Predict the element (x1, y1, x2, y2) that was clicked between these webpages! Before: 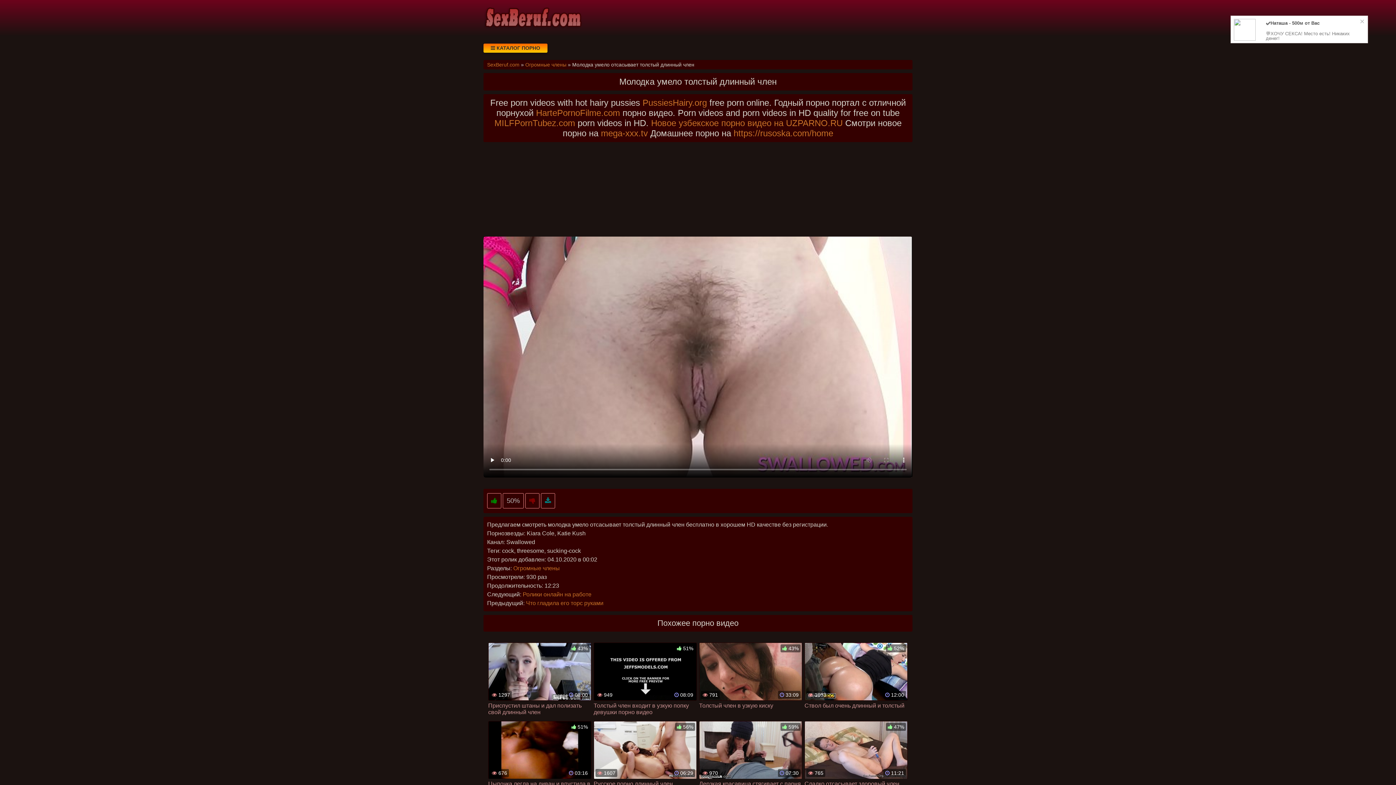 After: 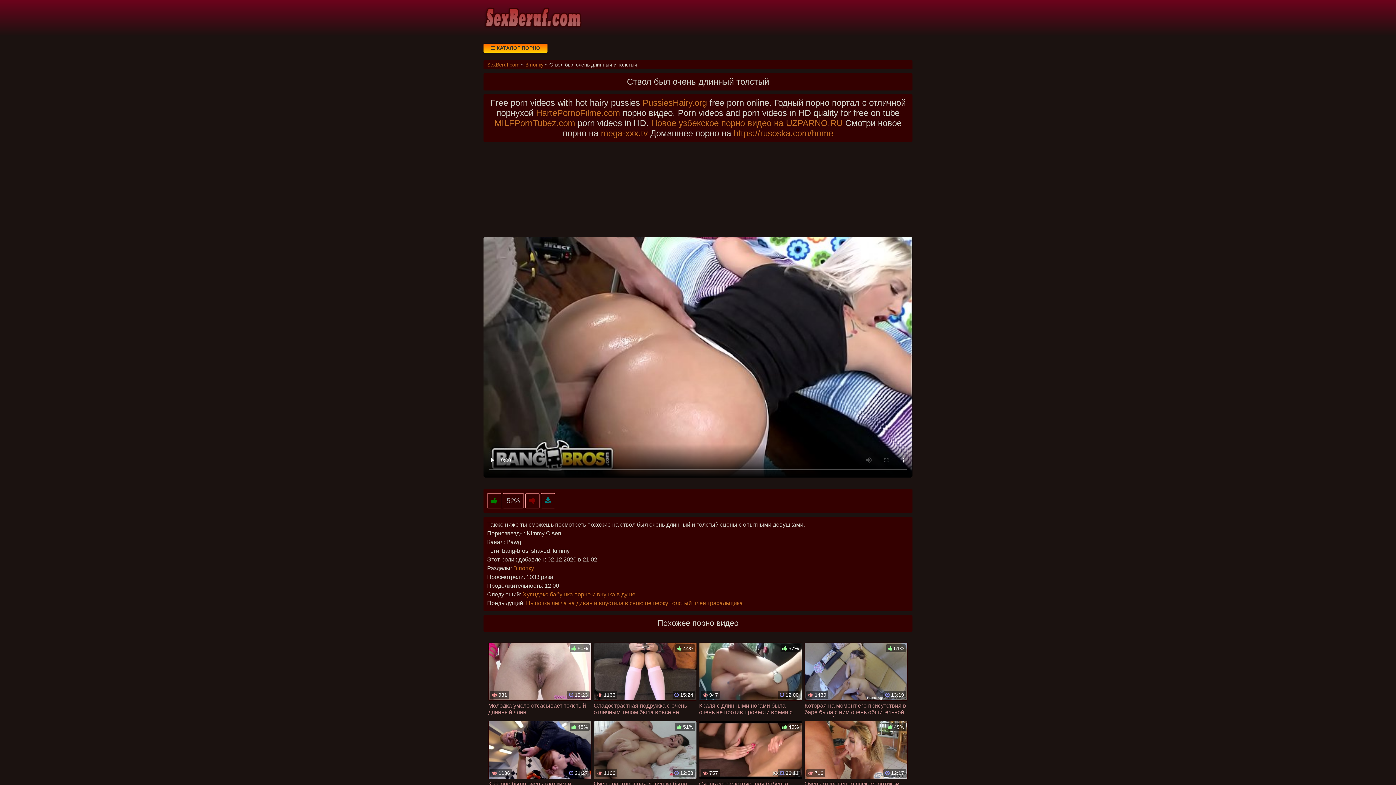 Action: label:  1033
 12:00
 52%
Ствол был очень длинный и толстый bbox: (804, 642, 908, 717)